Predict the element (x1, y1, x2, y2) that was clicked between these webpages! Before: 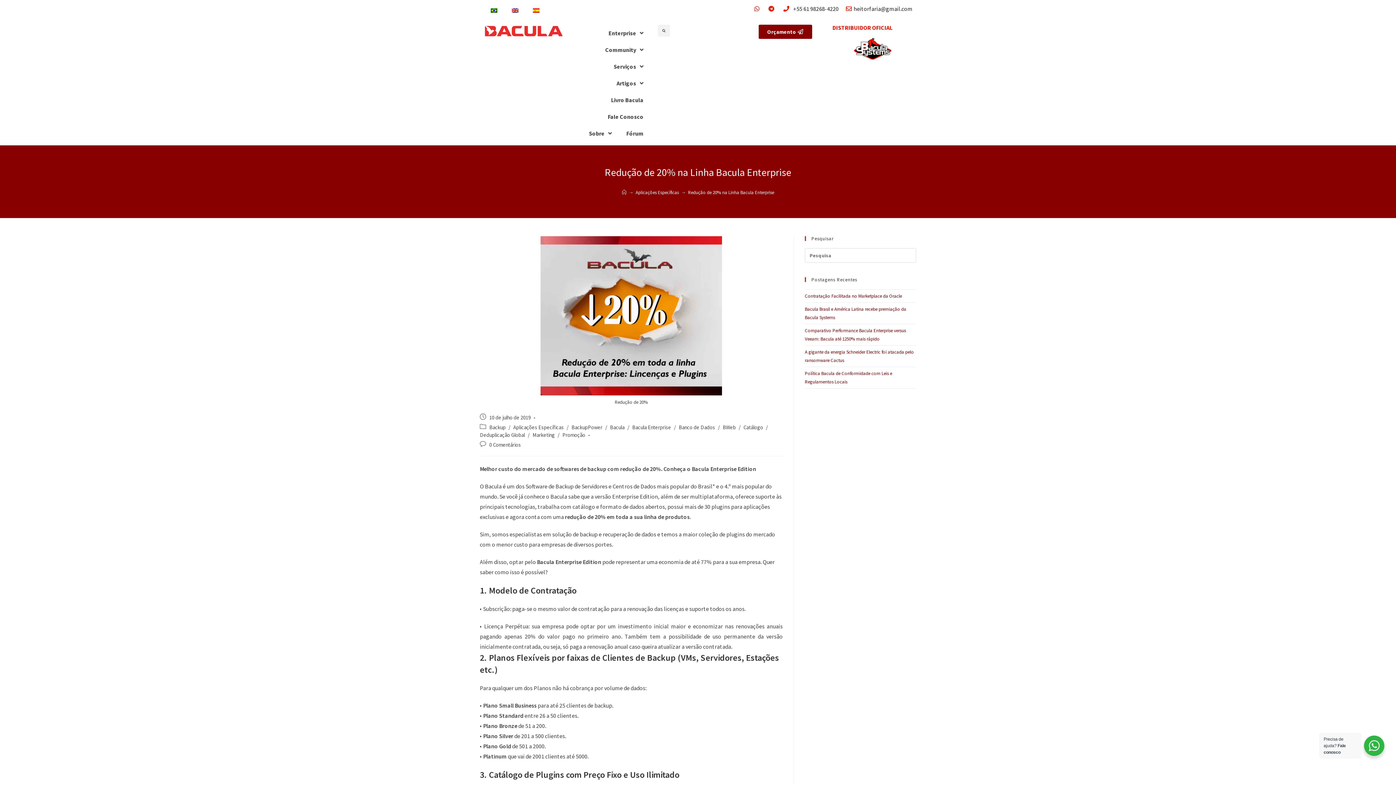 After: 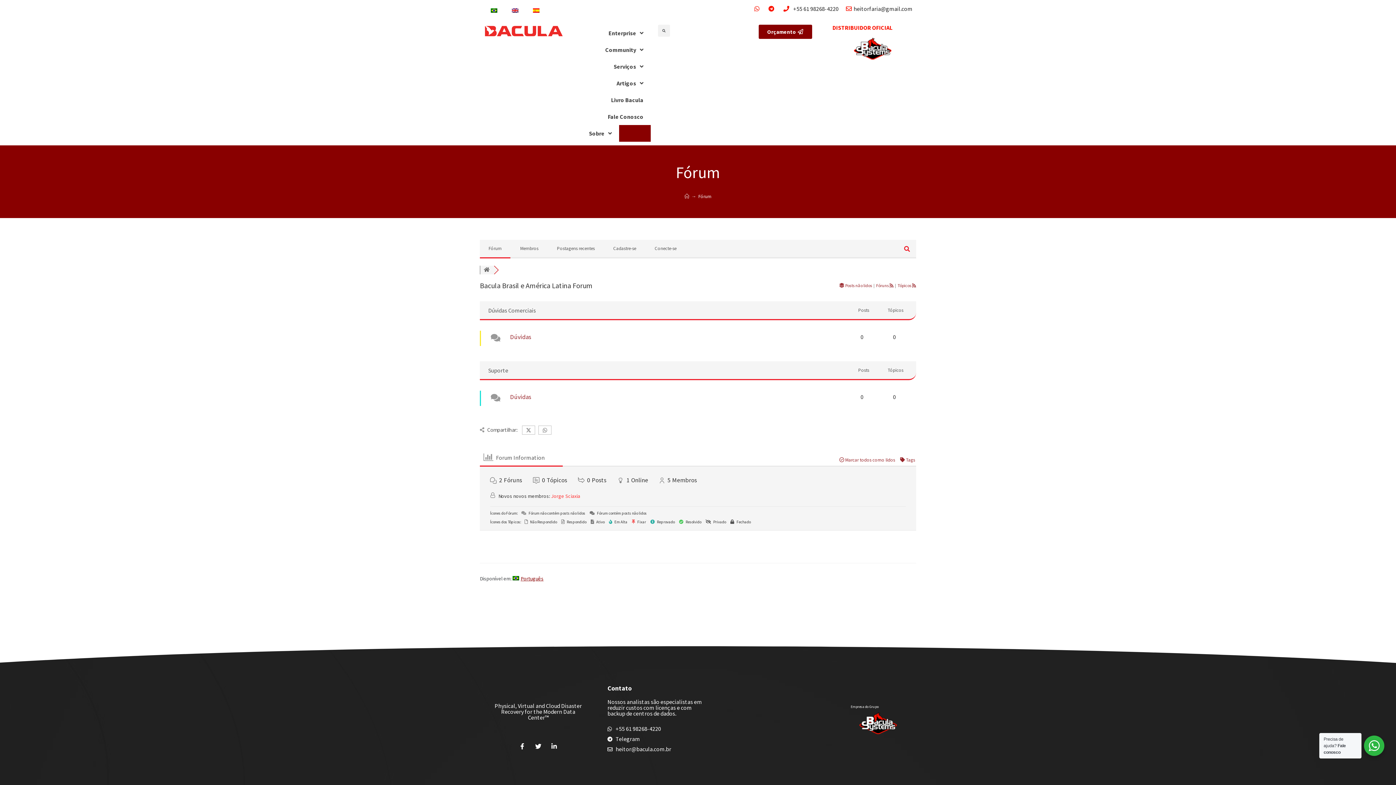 Action: bbox: (619, 125, 650, 141) label: Fórum